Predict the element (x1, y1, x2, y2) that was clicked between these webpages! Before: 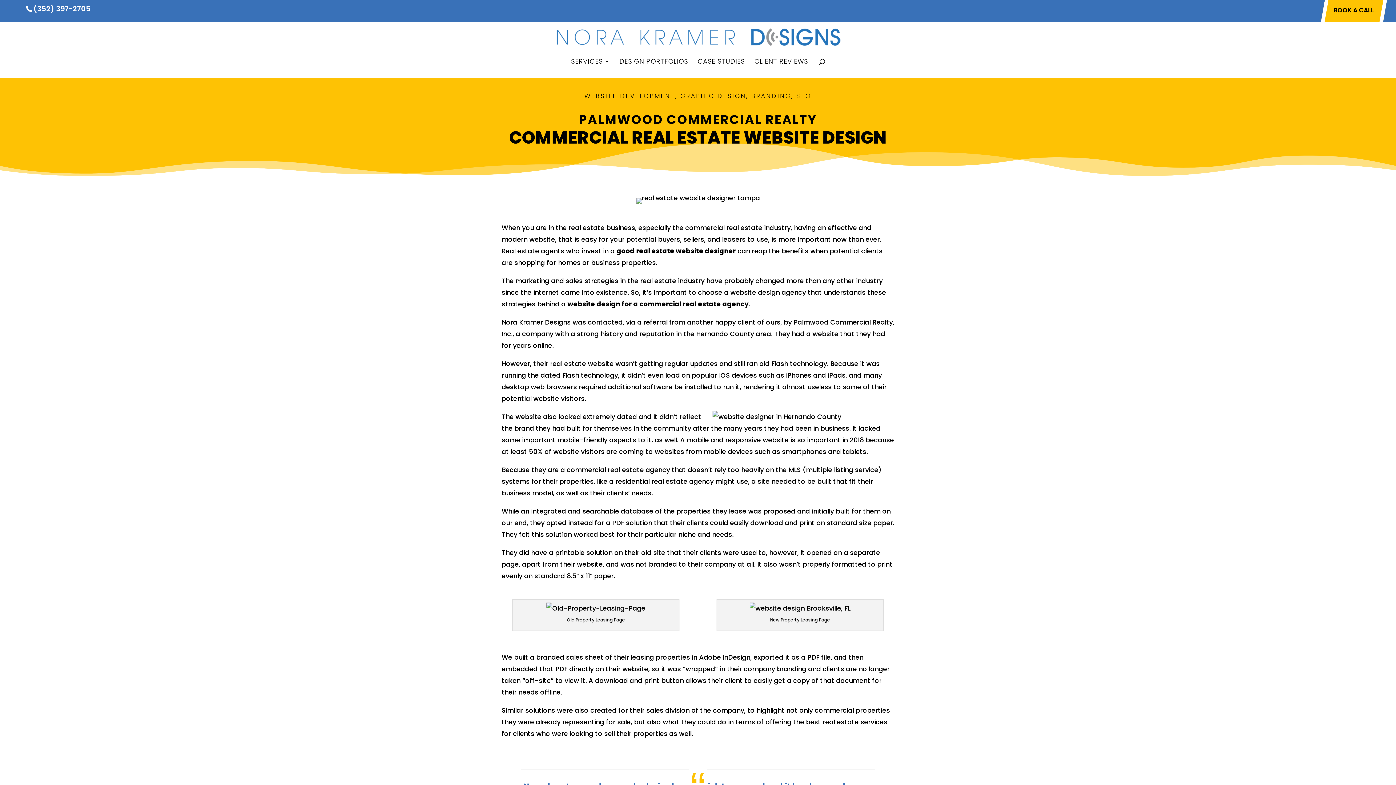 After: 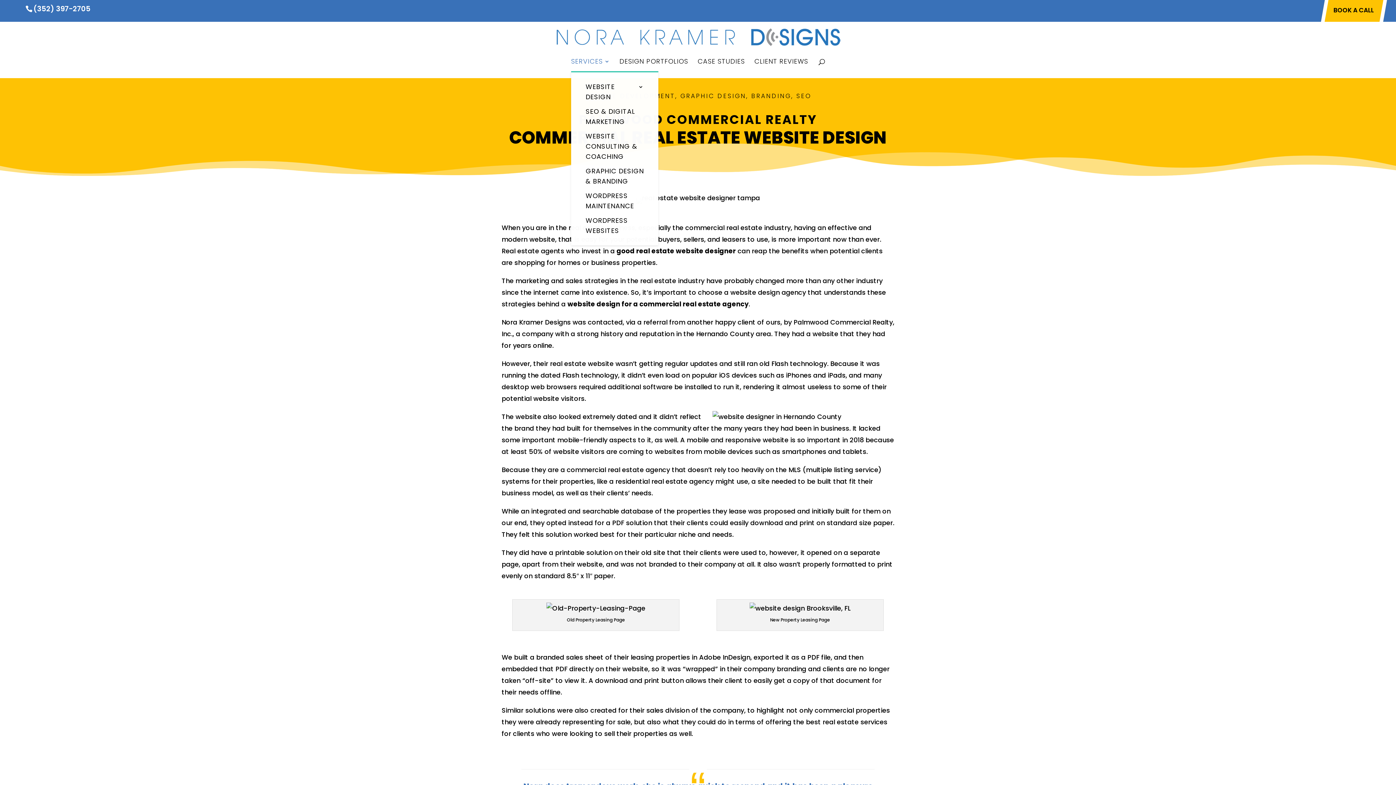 Action: label: SERVICES bbox: (571, 58, 610, 71)